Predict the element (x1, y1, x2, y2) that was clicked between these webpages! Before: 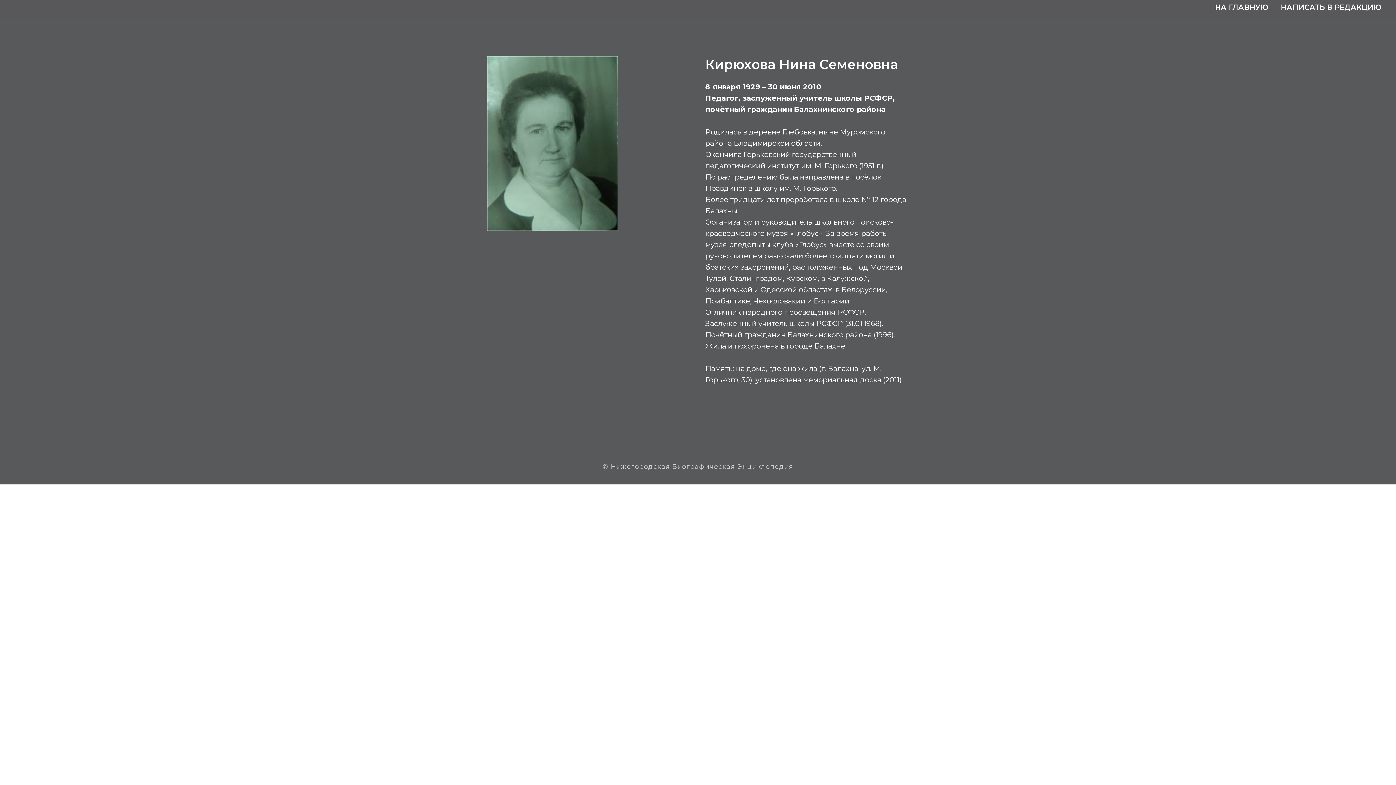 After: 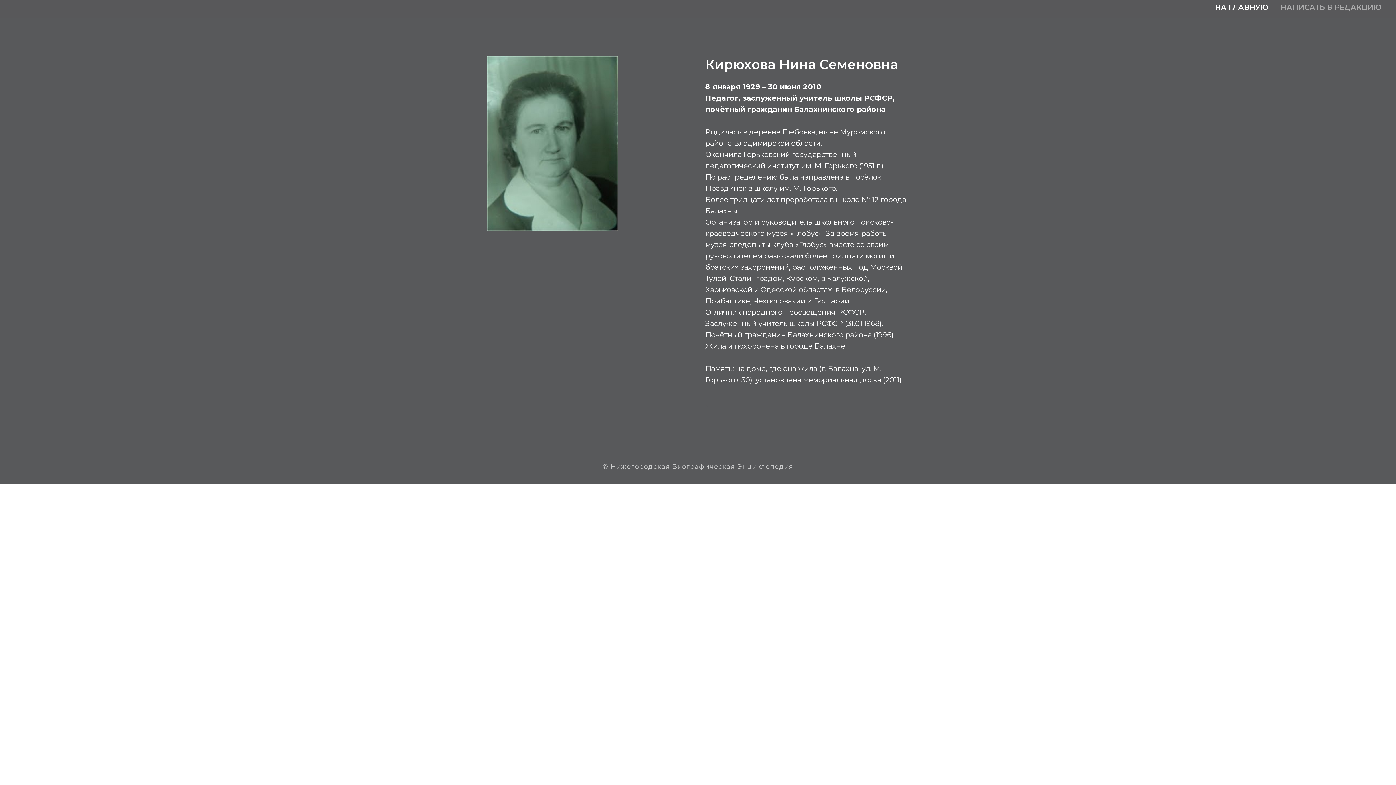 Action: label: НАПИСАТЬ В РЕДАКЦИЮ bbox: (1281, 2, 1381, 11)